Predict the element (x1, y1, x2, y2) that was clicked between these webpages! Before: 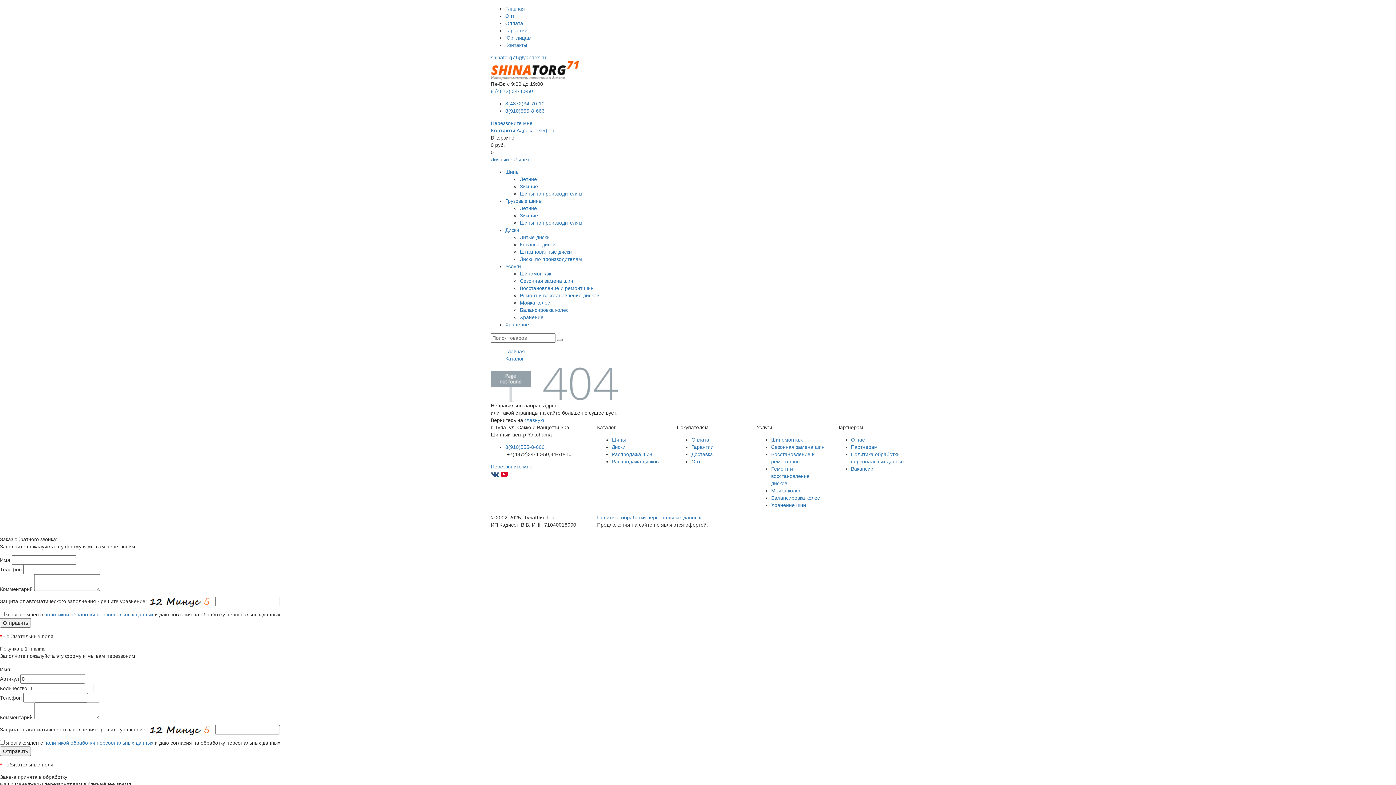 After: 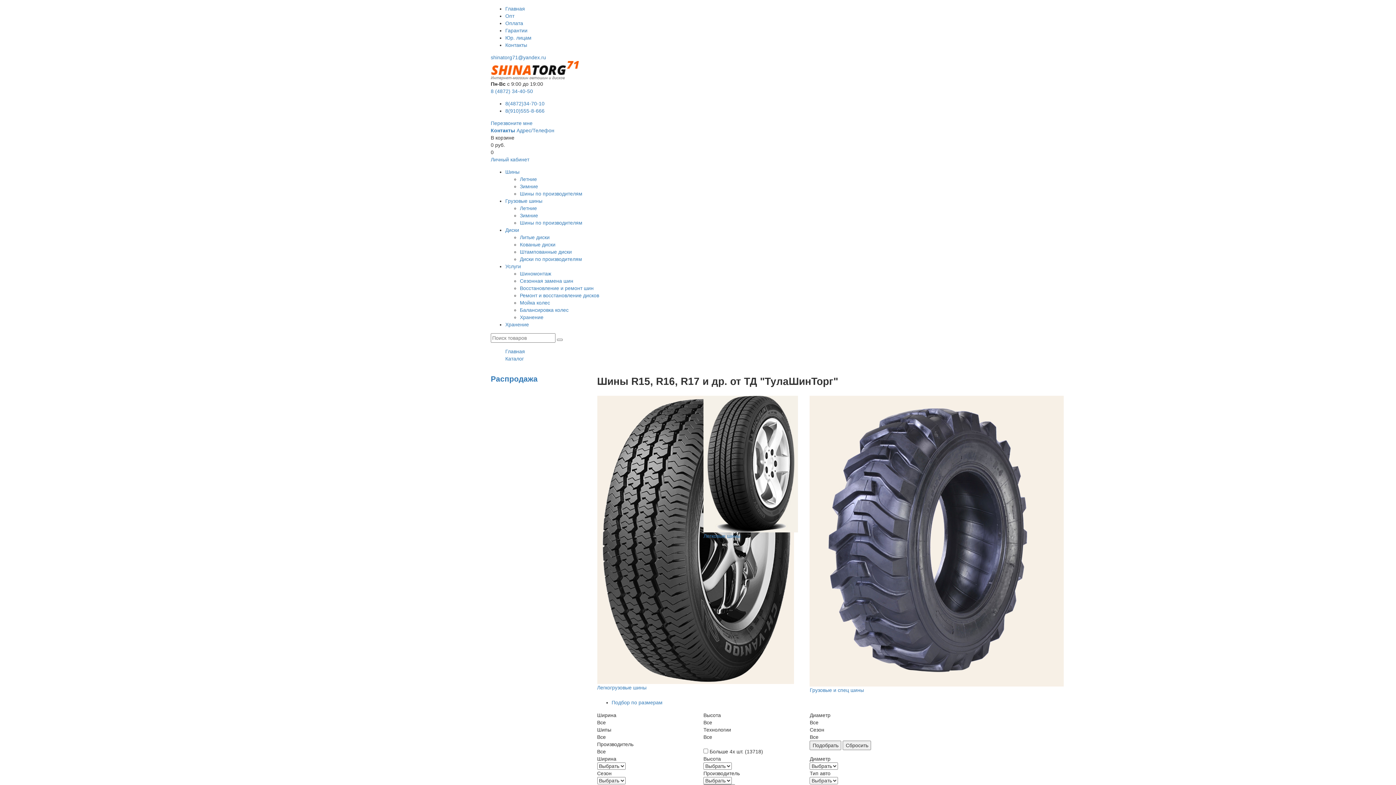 Action: bbox: (611, 451, 652, 457) label: Распродажа шин